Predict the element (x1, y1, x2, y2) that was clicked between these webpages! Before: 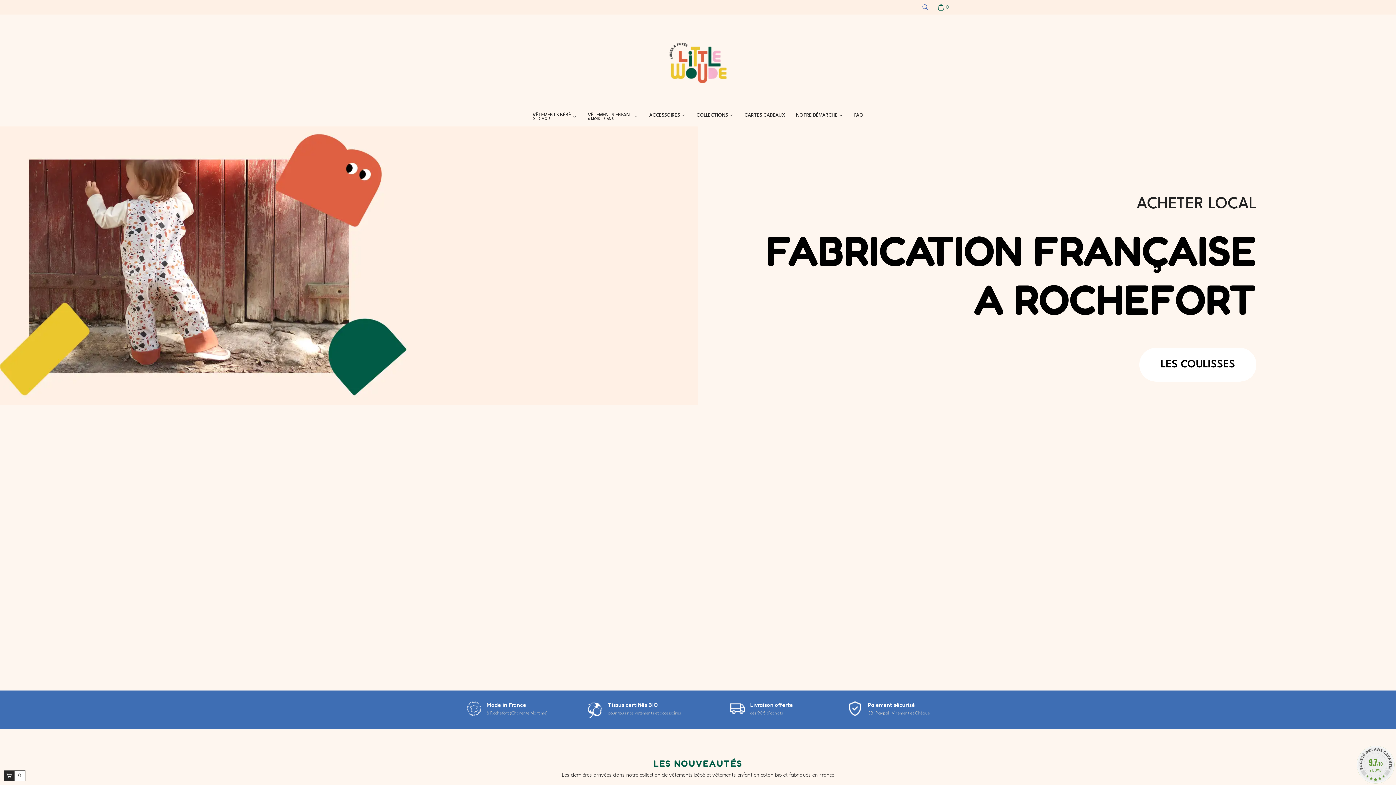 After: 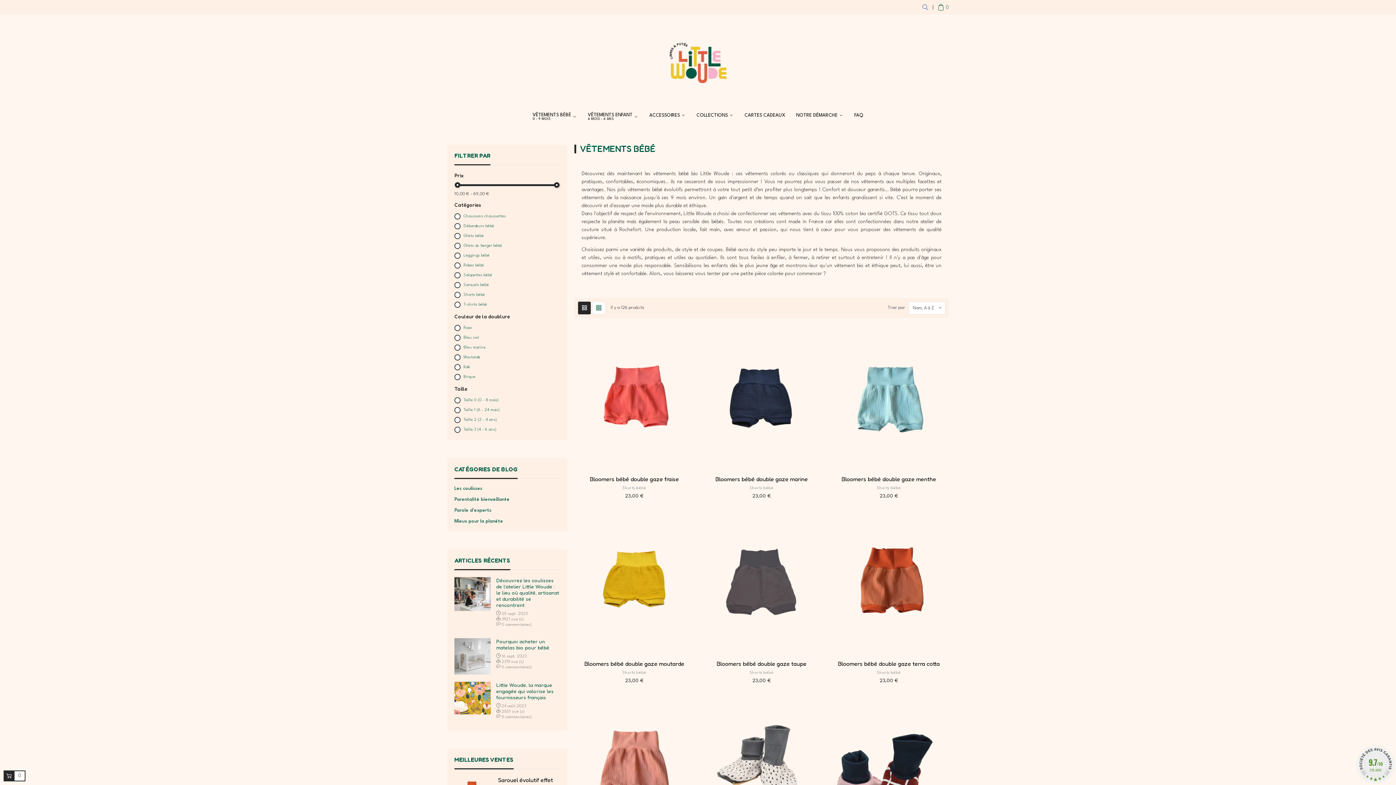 Action: bbox: (532, 107, 577, 126) label: VÊTEMENTS BÉBÉ
0 - 9 MOIS